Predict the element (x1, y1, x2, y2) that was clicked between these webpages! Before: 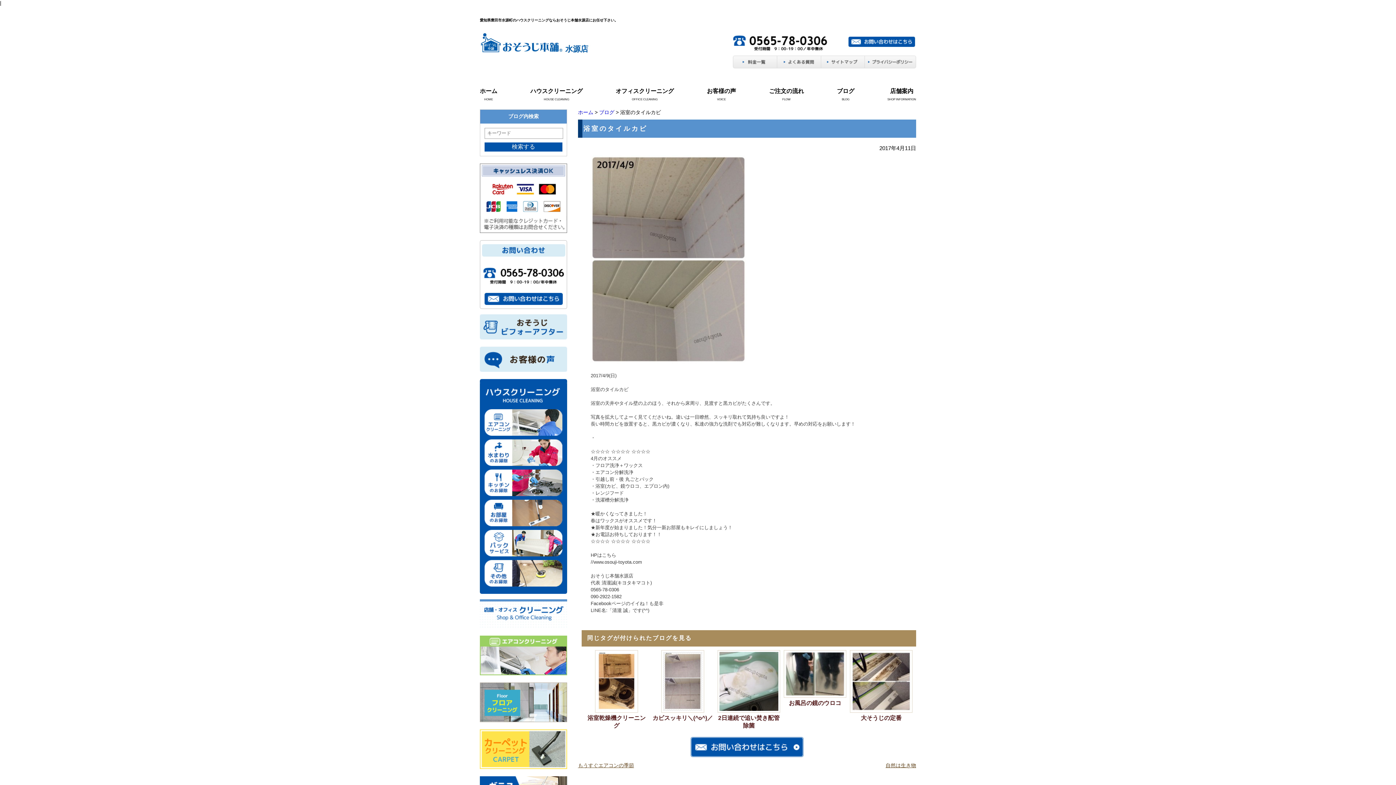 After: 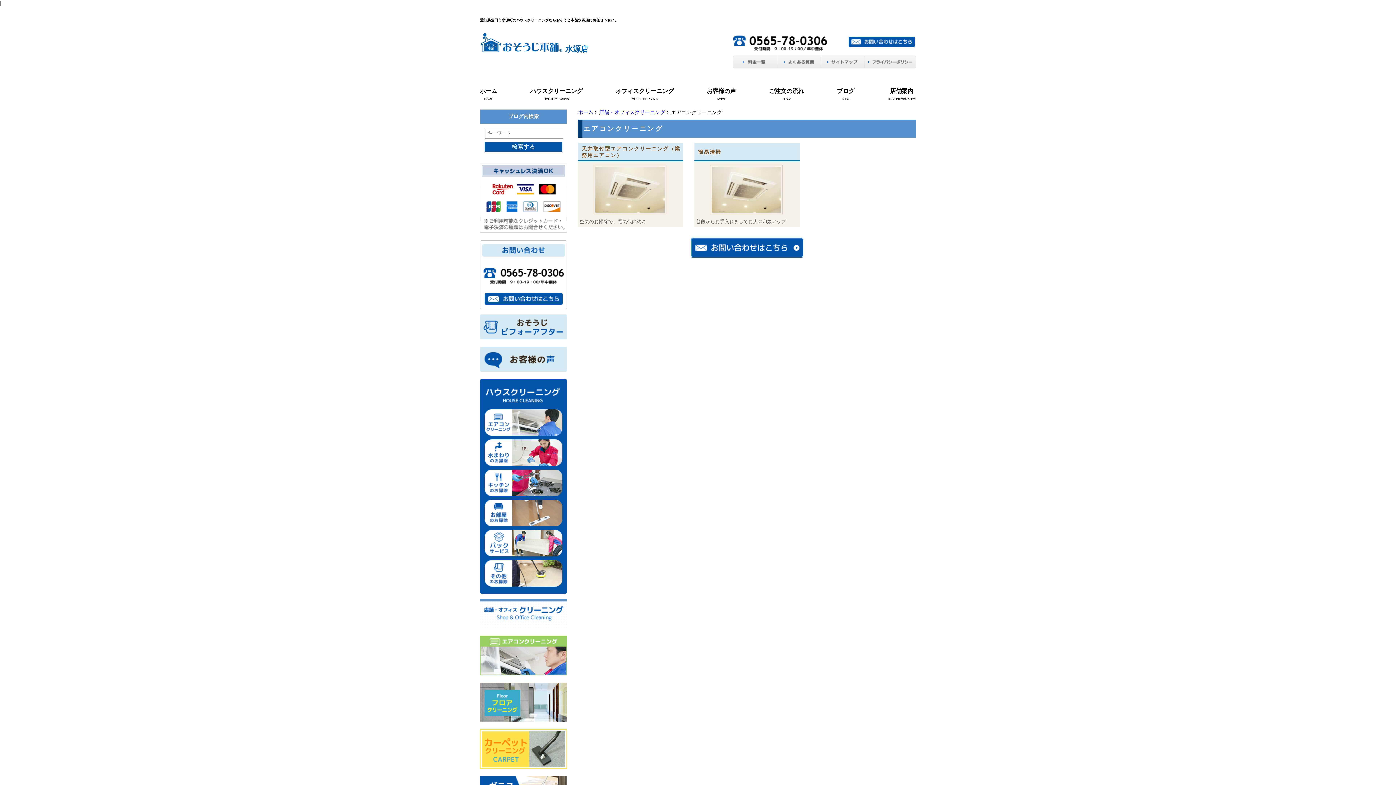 Action: bbox: (480, 669, 567, 675)